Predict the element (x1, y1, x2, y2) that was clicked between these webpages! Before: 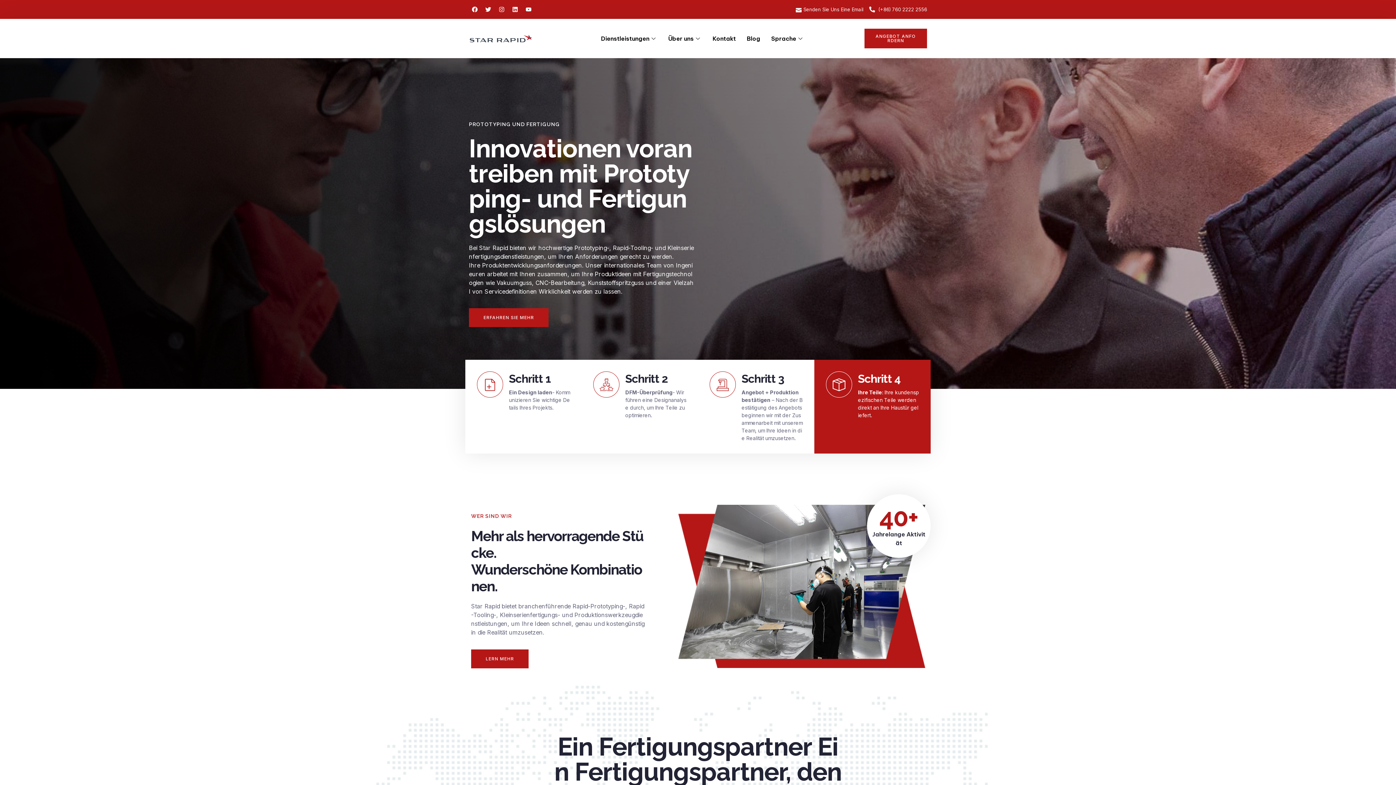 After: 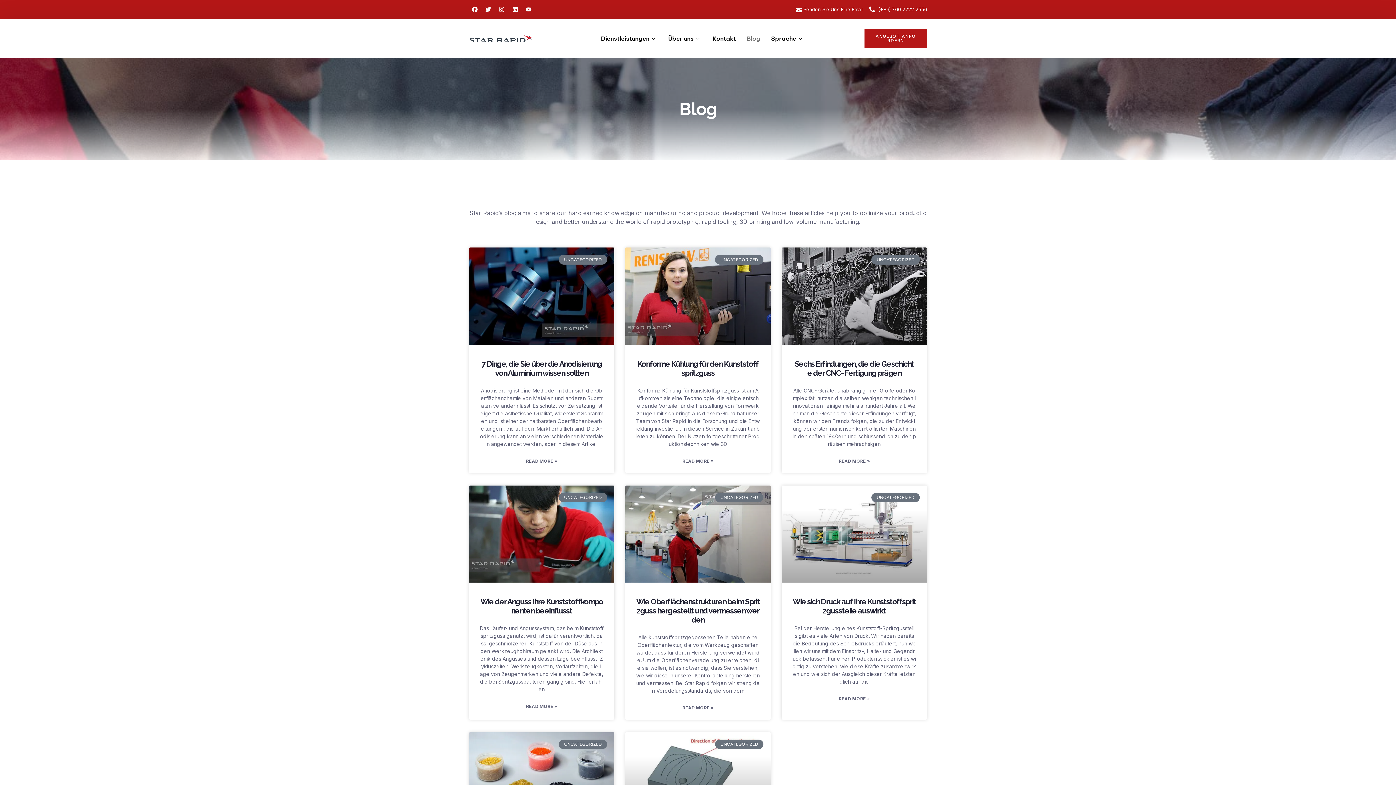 Action: label: Blog bbox: (741, 24, 765, 53)